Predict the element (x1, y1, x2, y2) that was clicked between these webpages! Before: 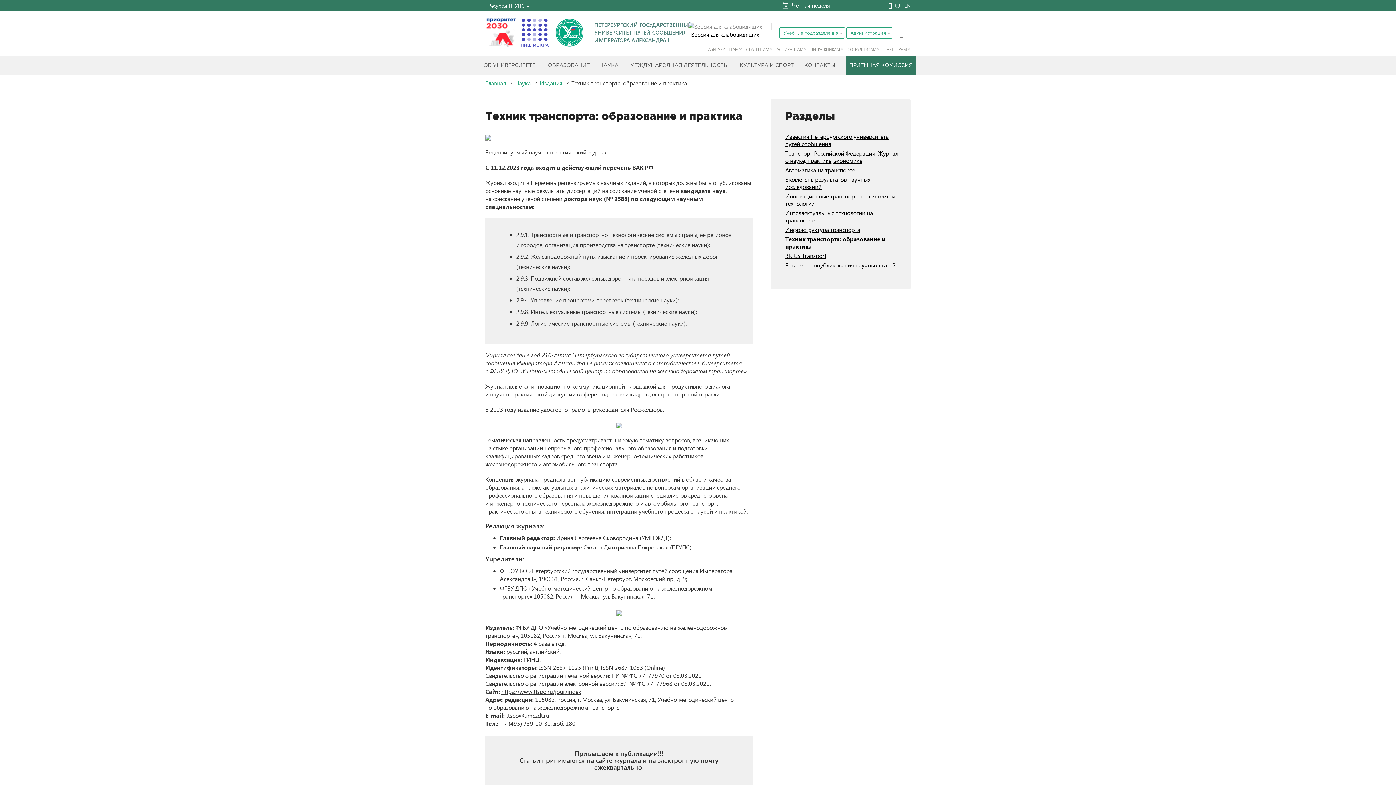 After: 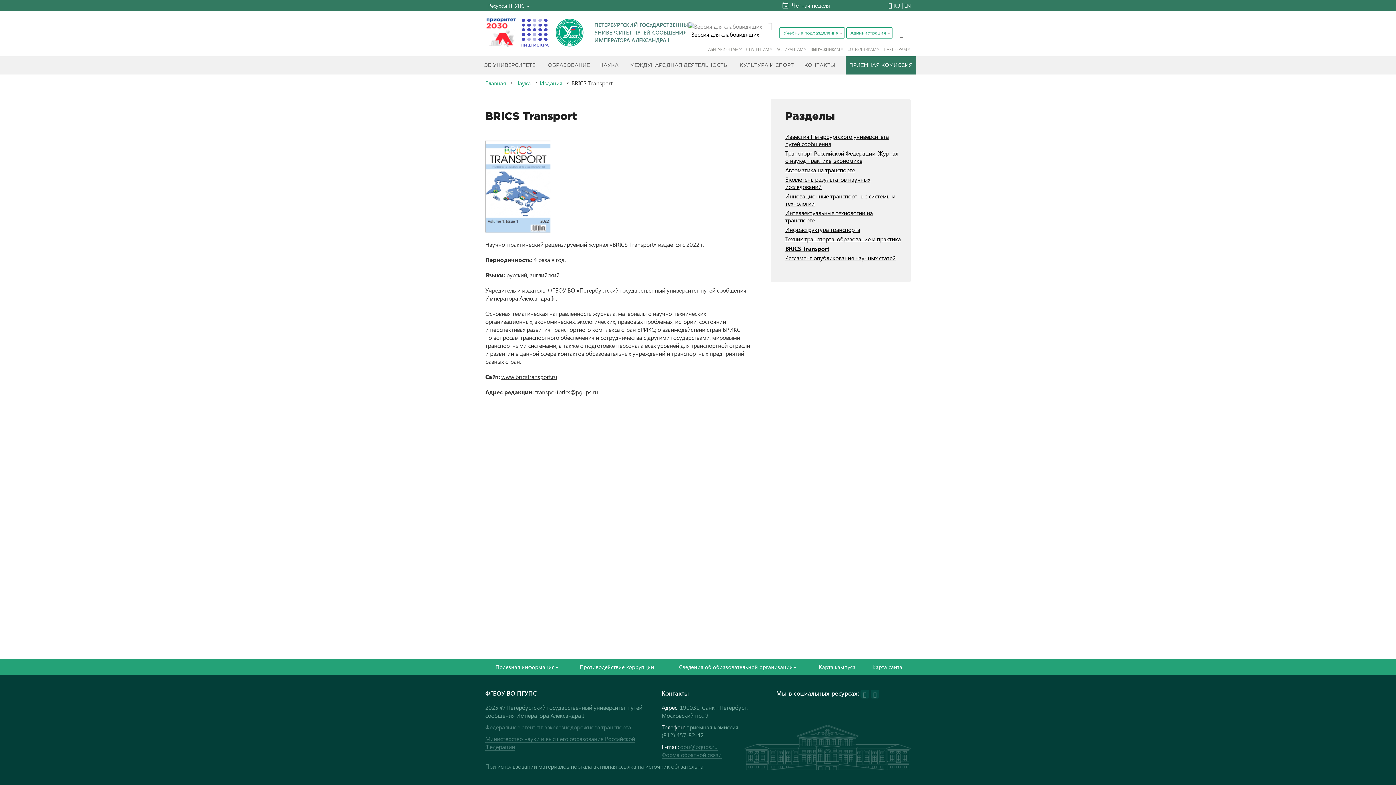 Action: bbox: (785, 252, 826, 259) label: BRICS Transport